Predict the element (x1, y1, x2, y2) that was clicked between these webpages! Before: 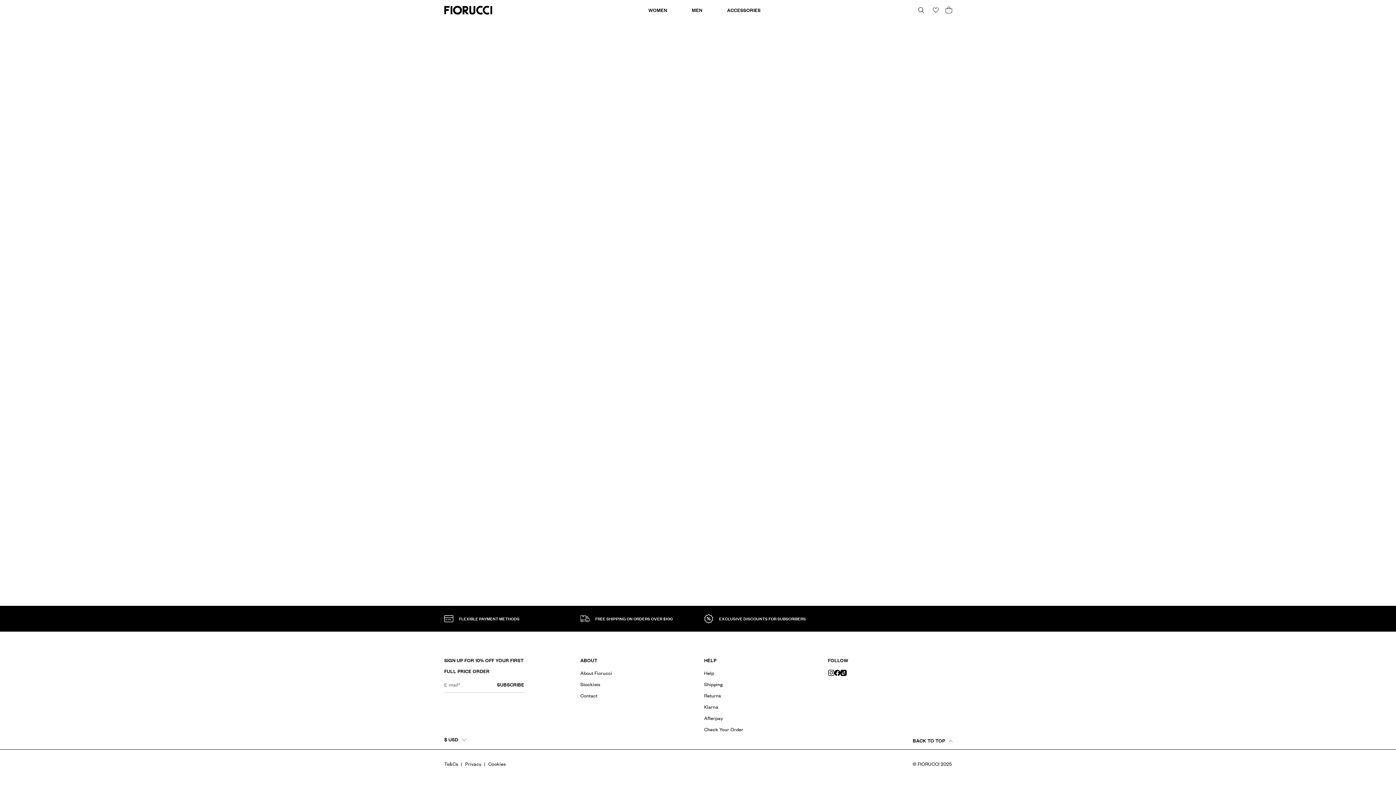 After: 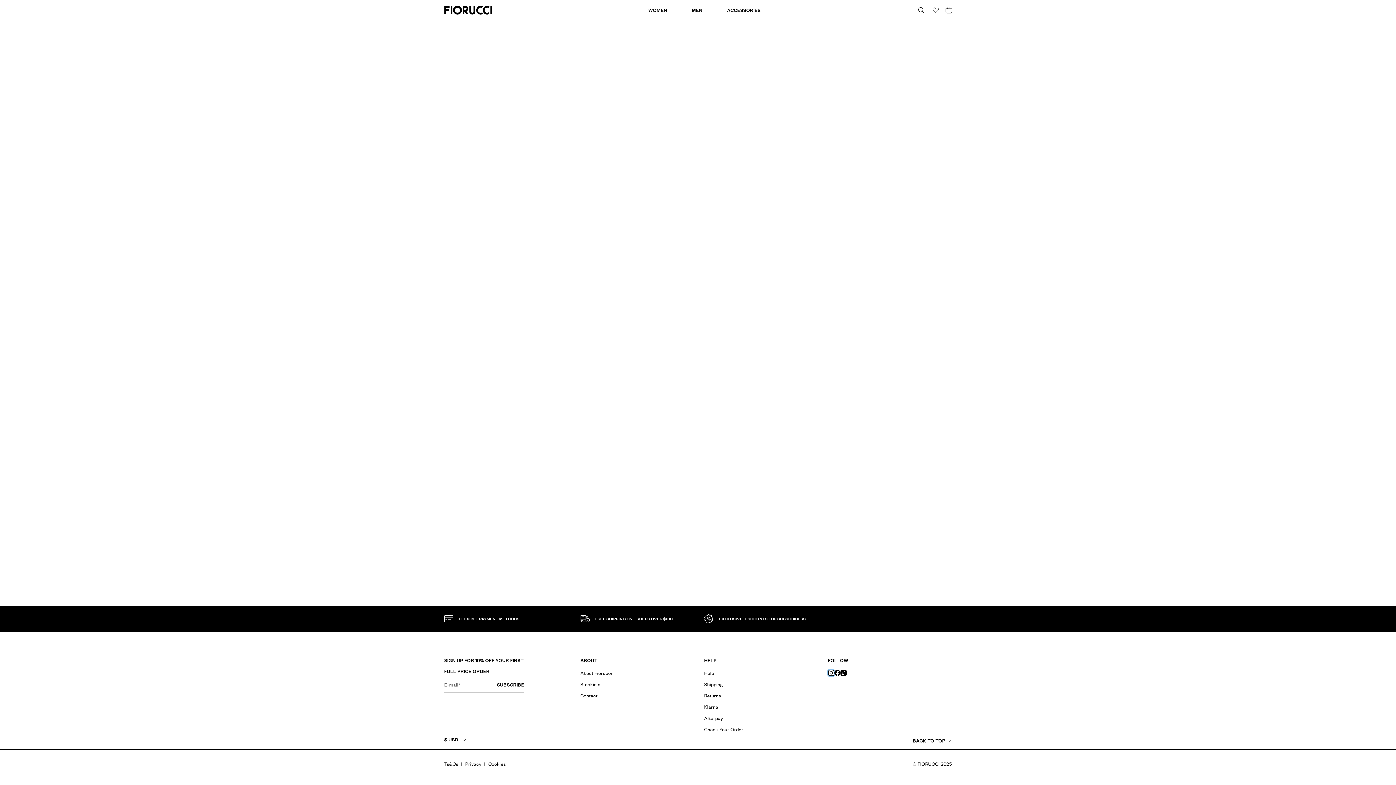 Action: label: Instagram bbox: (828, 670, 834, 676)